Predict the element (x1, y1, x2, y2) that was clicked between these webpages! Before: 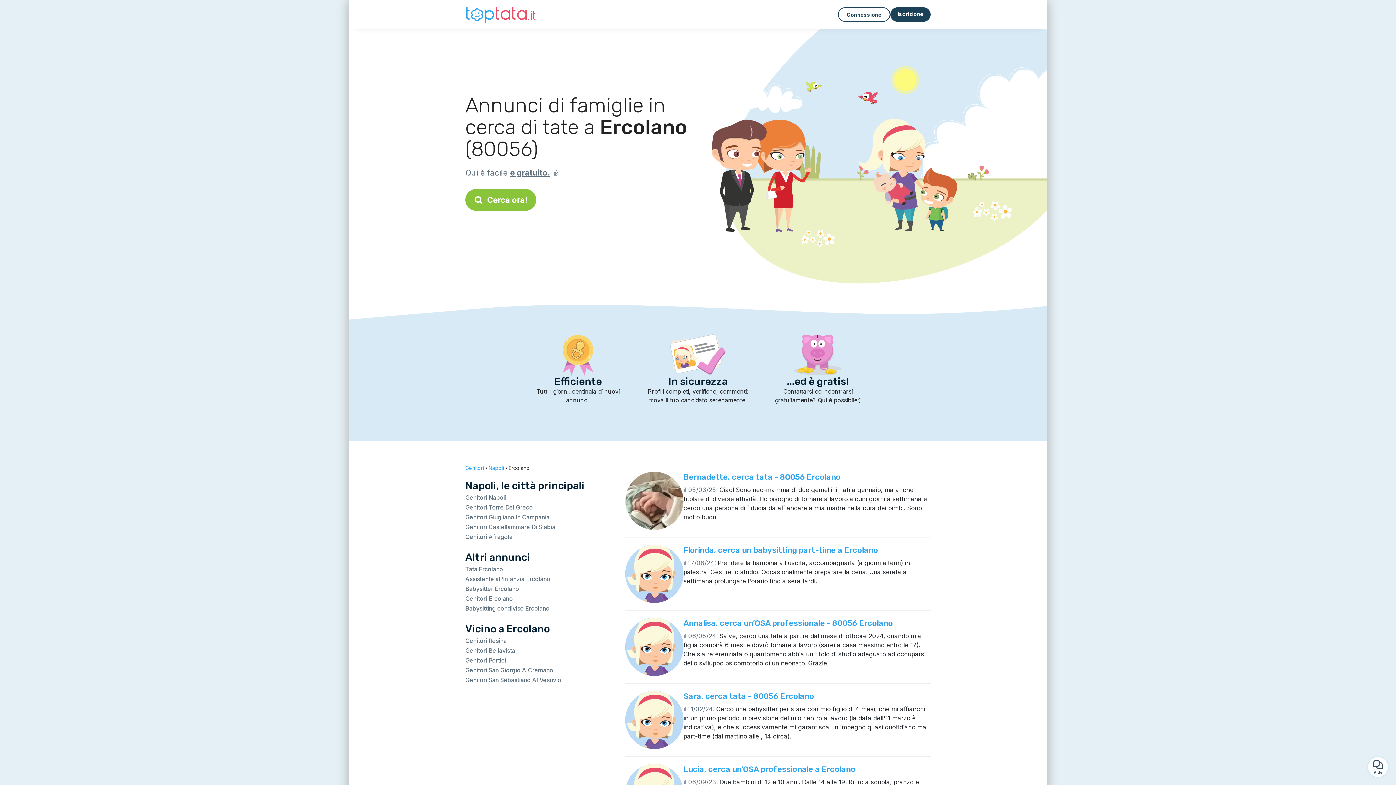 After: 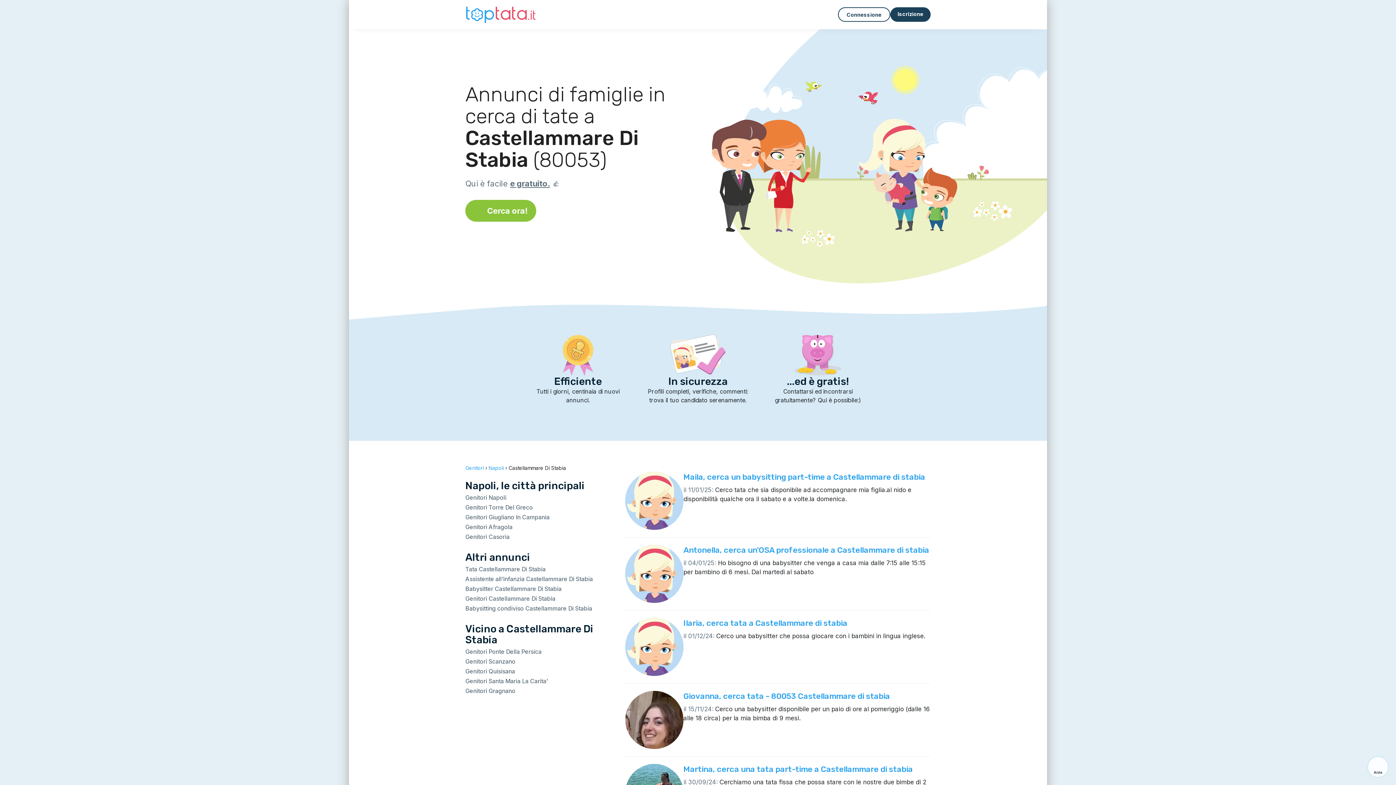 Action: bbox: (465, 523, 555, 530) label: Genitori Castellammare Di Stabia